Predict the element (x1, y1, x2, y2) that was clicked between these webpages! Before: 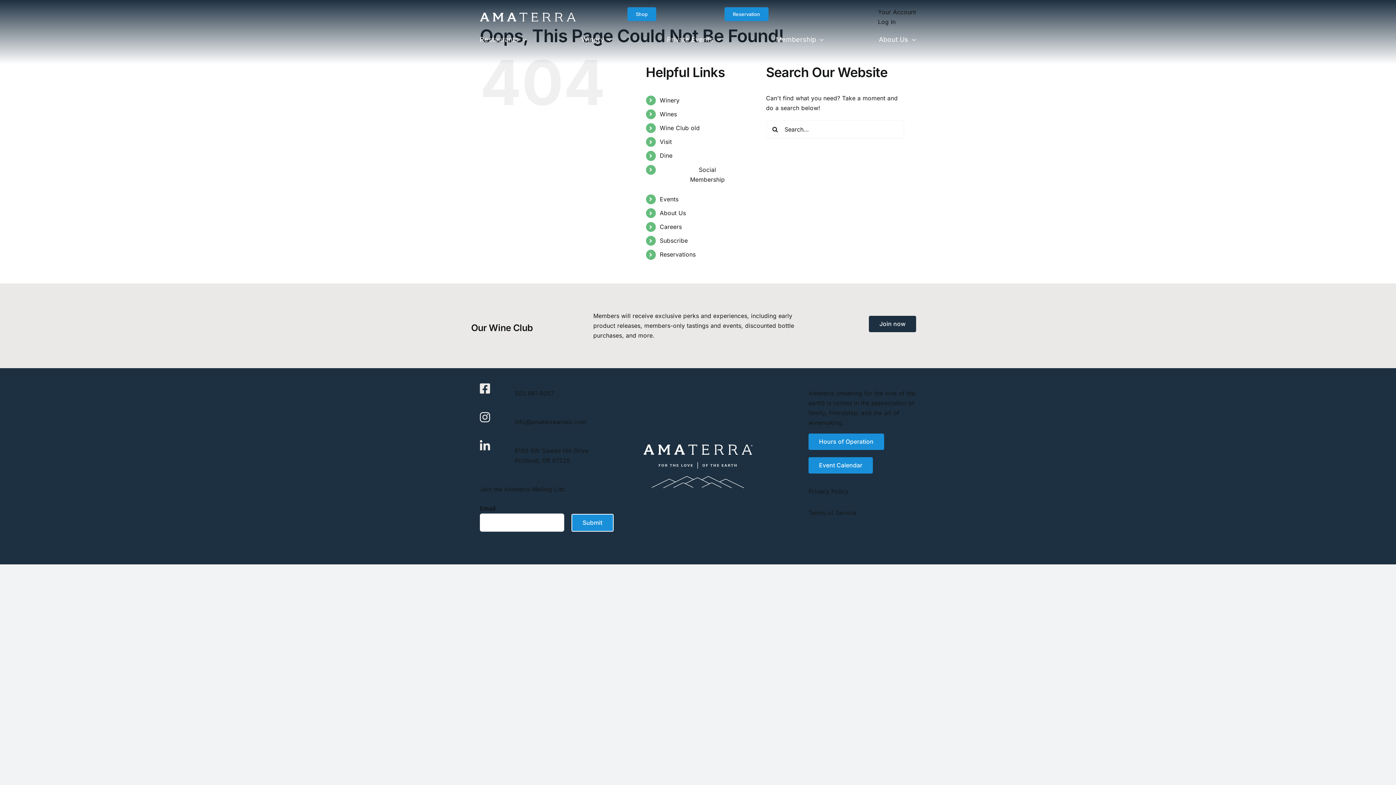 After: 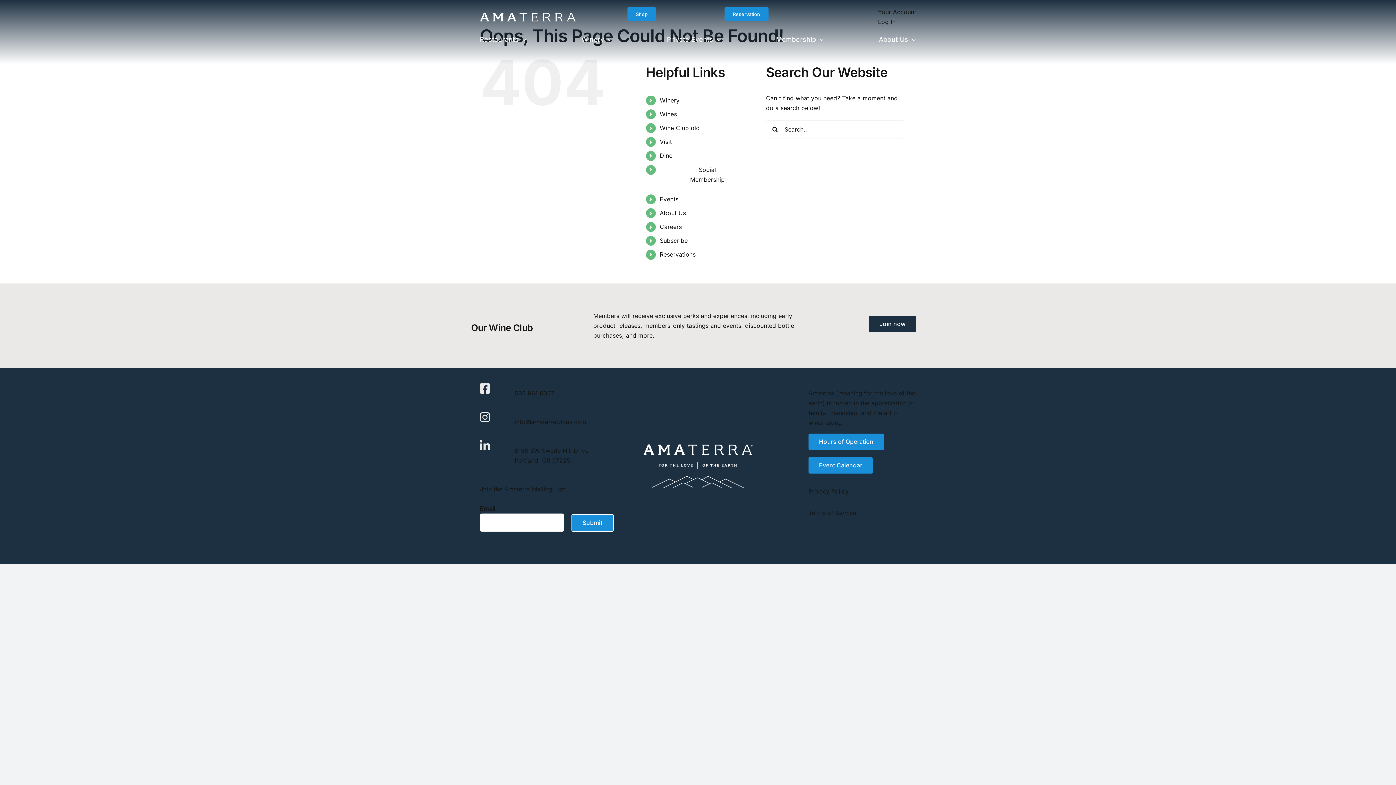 Action: bbox: (659, 124, 700, 131) label: Wine Club old